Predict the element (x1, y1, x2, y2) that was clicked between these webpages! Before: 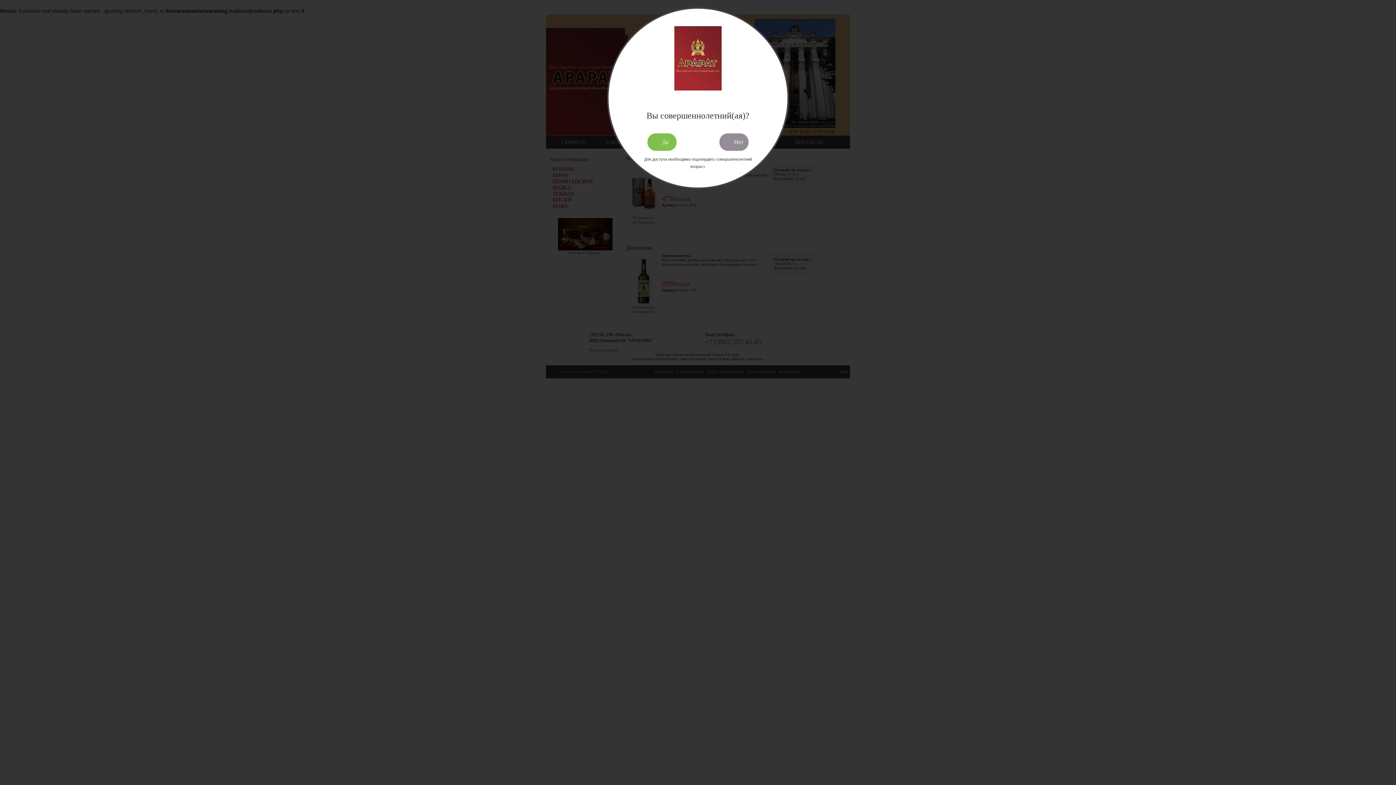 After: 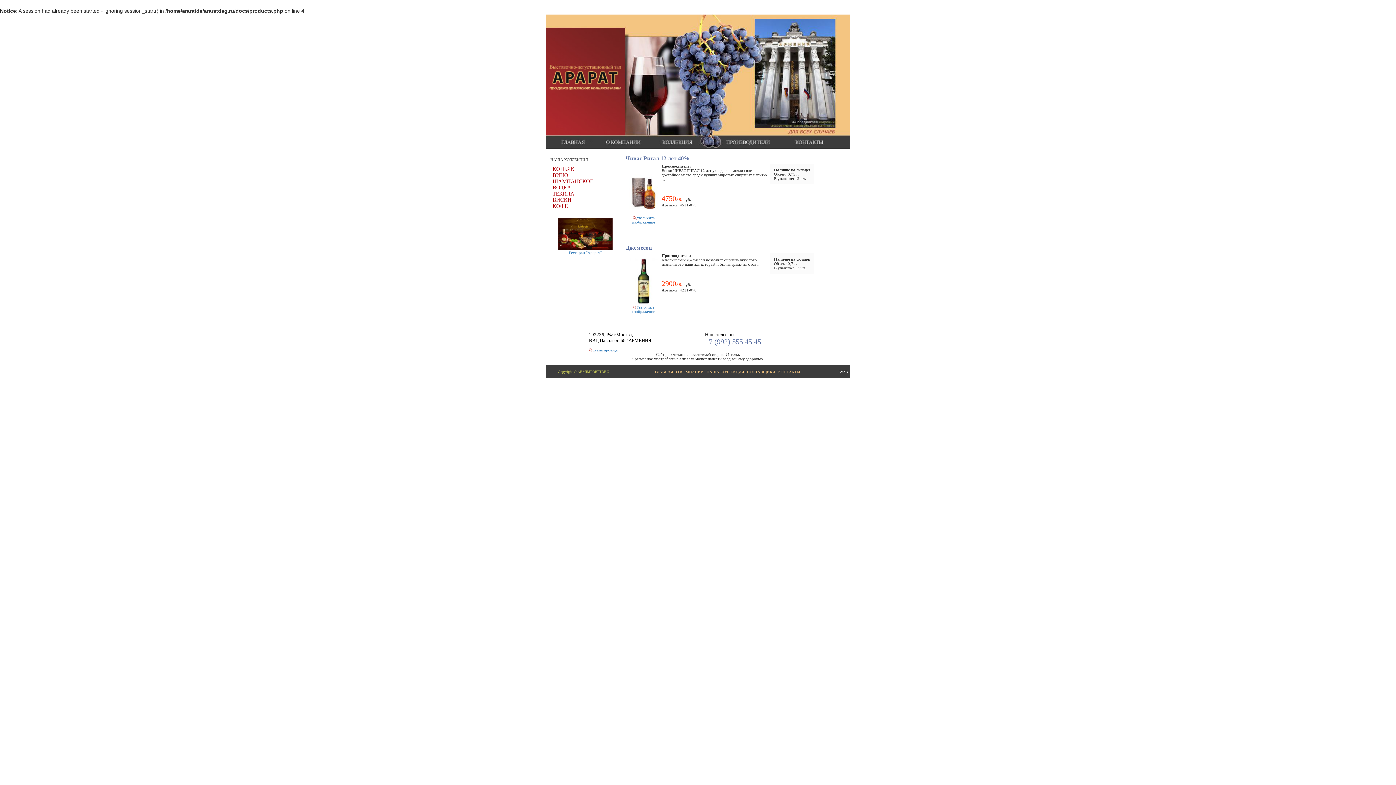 Action: bbox: (647, 133, 676, 150) label: Да